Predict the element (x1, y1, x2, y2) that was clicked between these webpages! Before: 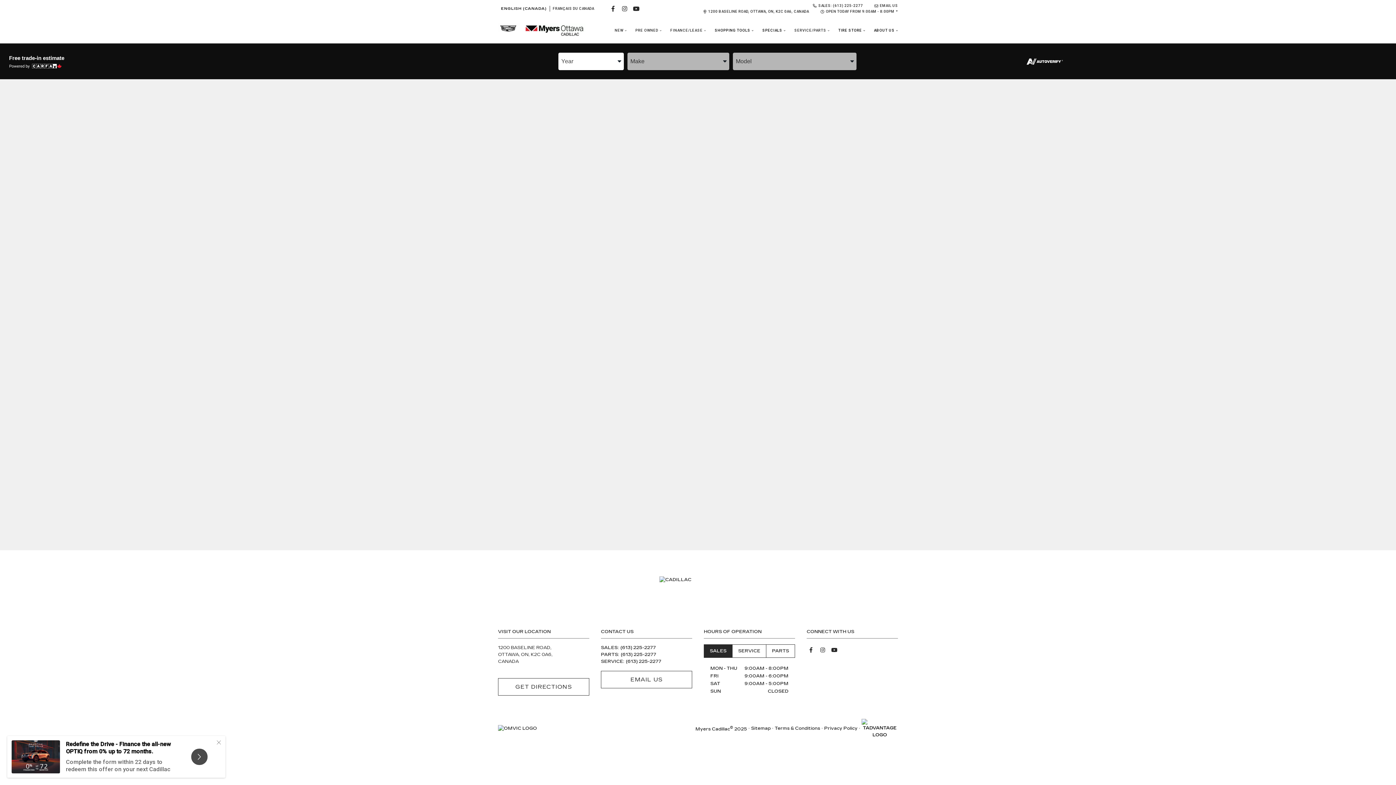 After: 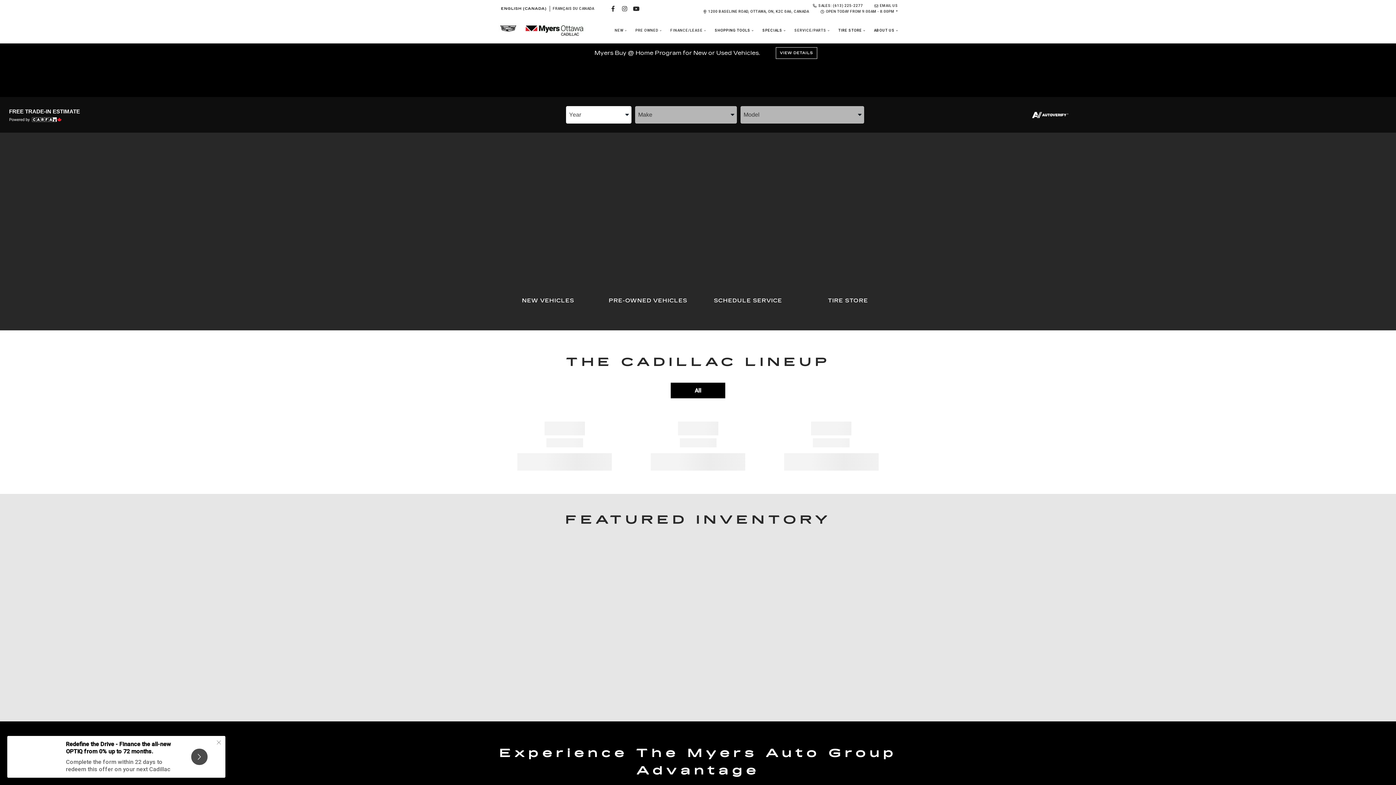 Action: bbox: (838, 28, 865, 32) label: TIRE STORE